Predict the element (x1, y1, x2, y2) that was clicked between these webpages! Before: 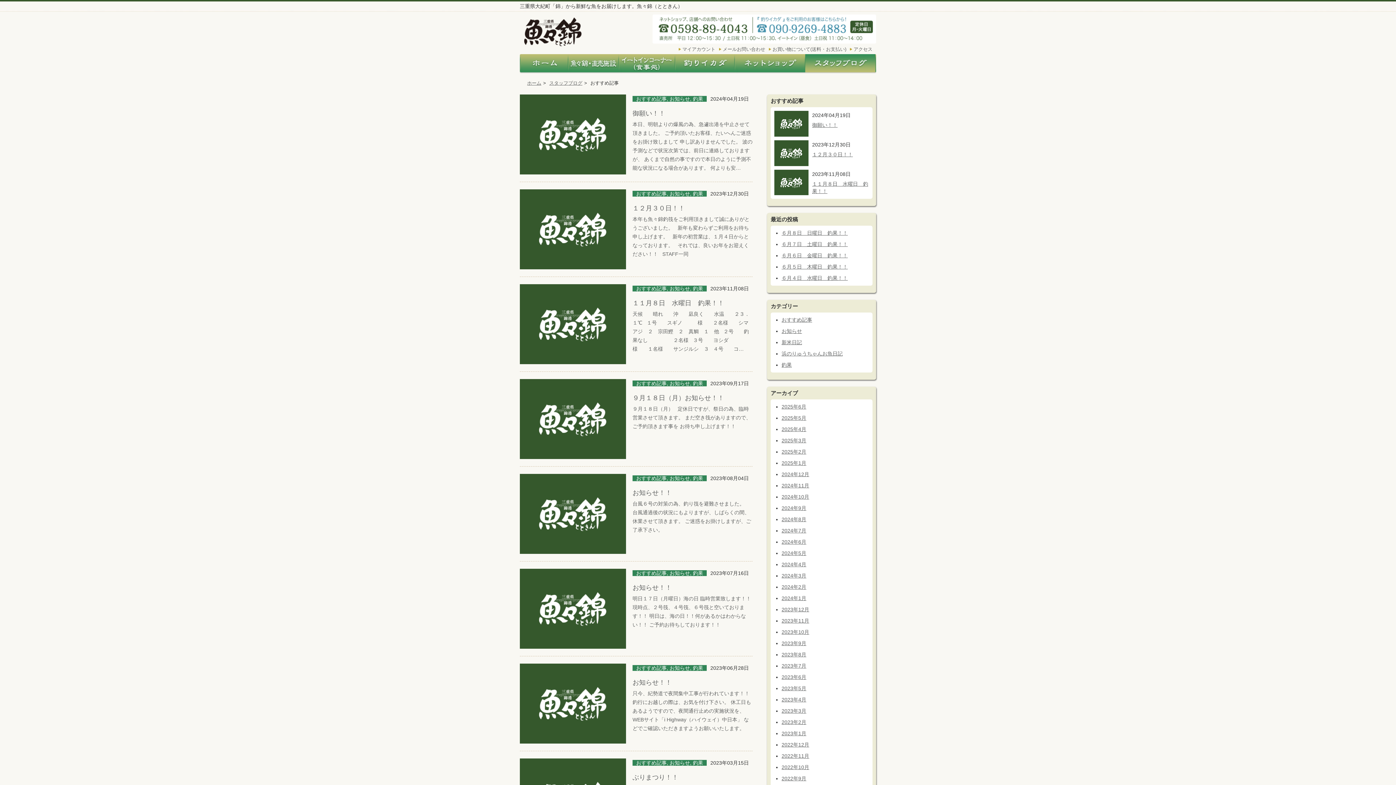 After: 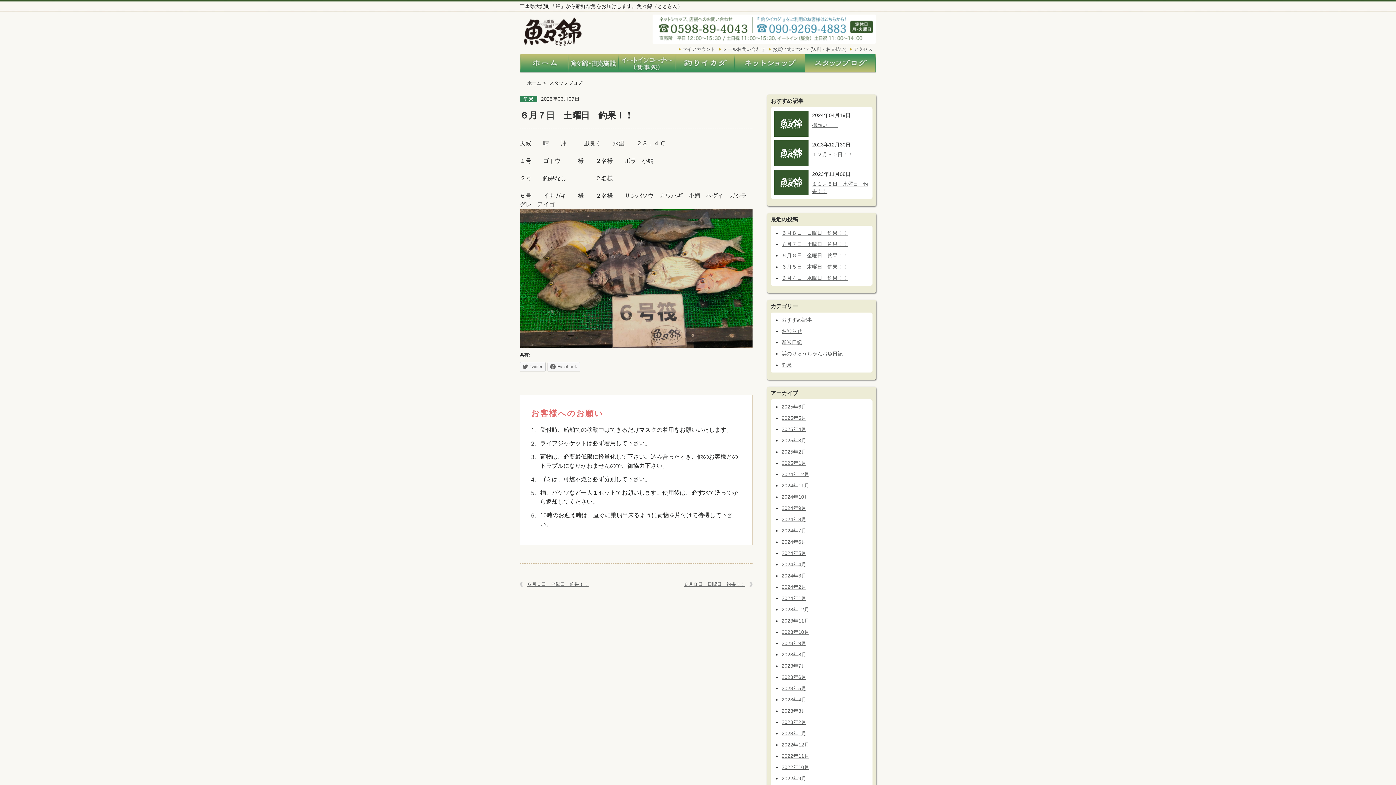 Action: label: ６月７日　土曜日　釣果！！ bbox: (781, 241, 848, 247)